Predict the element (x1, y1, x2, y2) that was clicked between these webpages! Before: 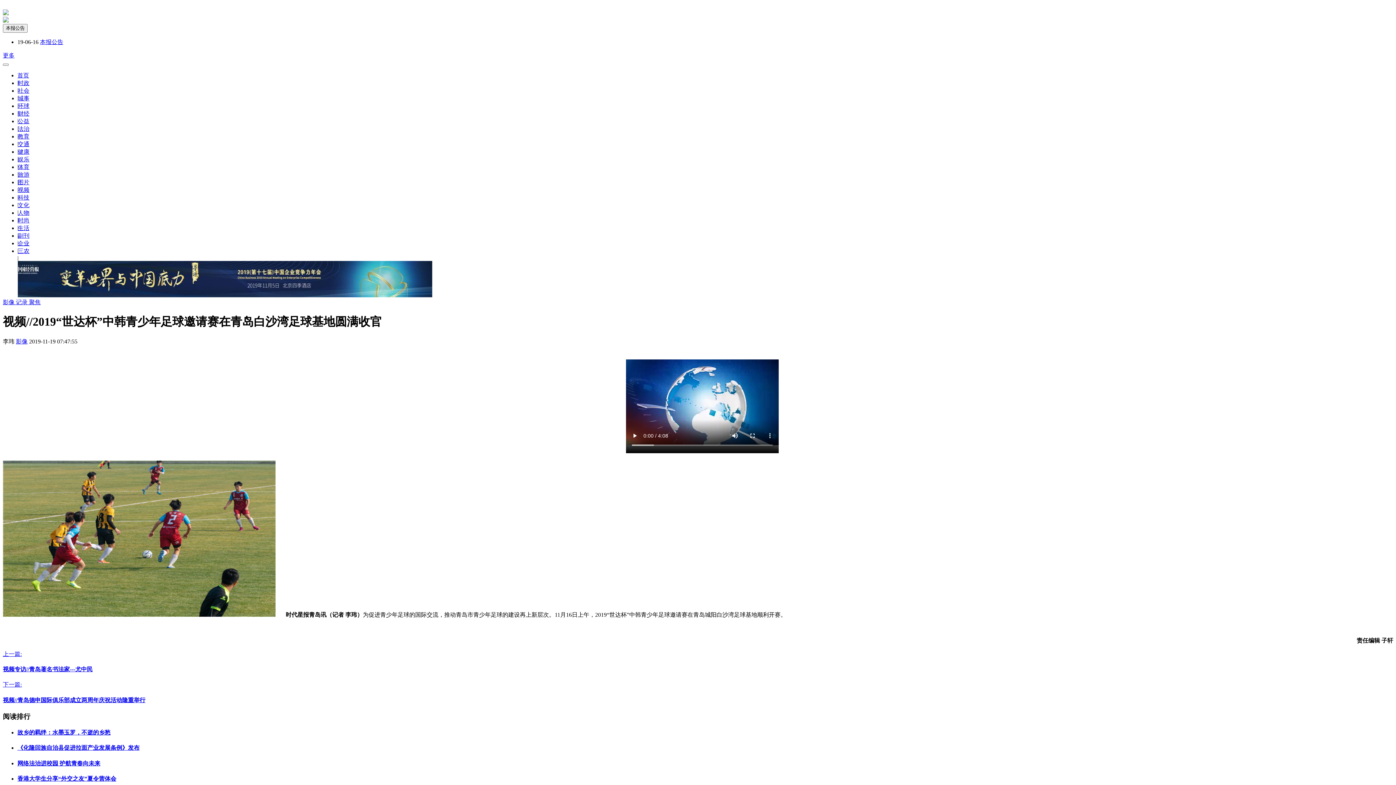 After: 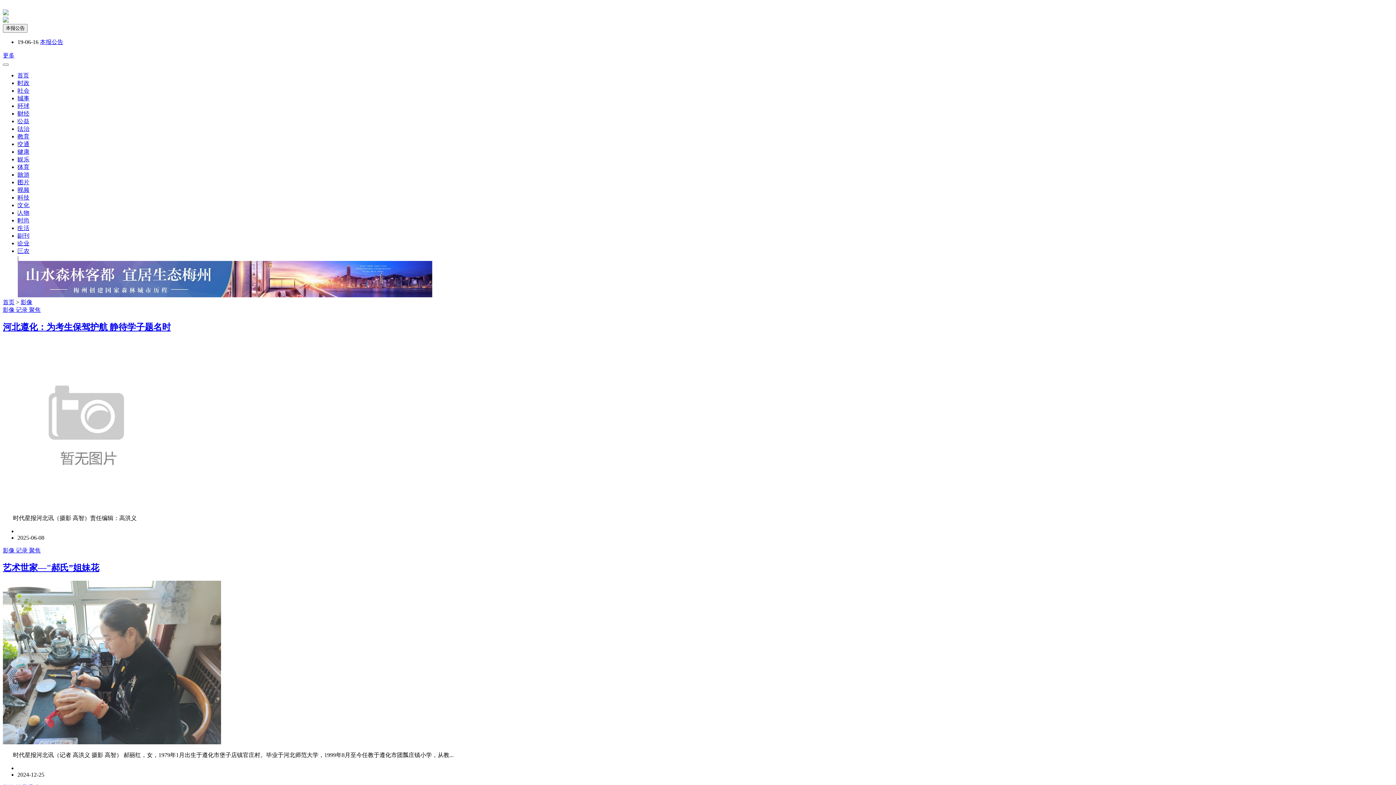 Action: bbox: (16, 338, 27, 344) label: 影像